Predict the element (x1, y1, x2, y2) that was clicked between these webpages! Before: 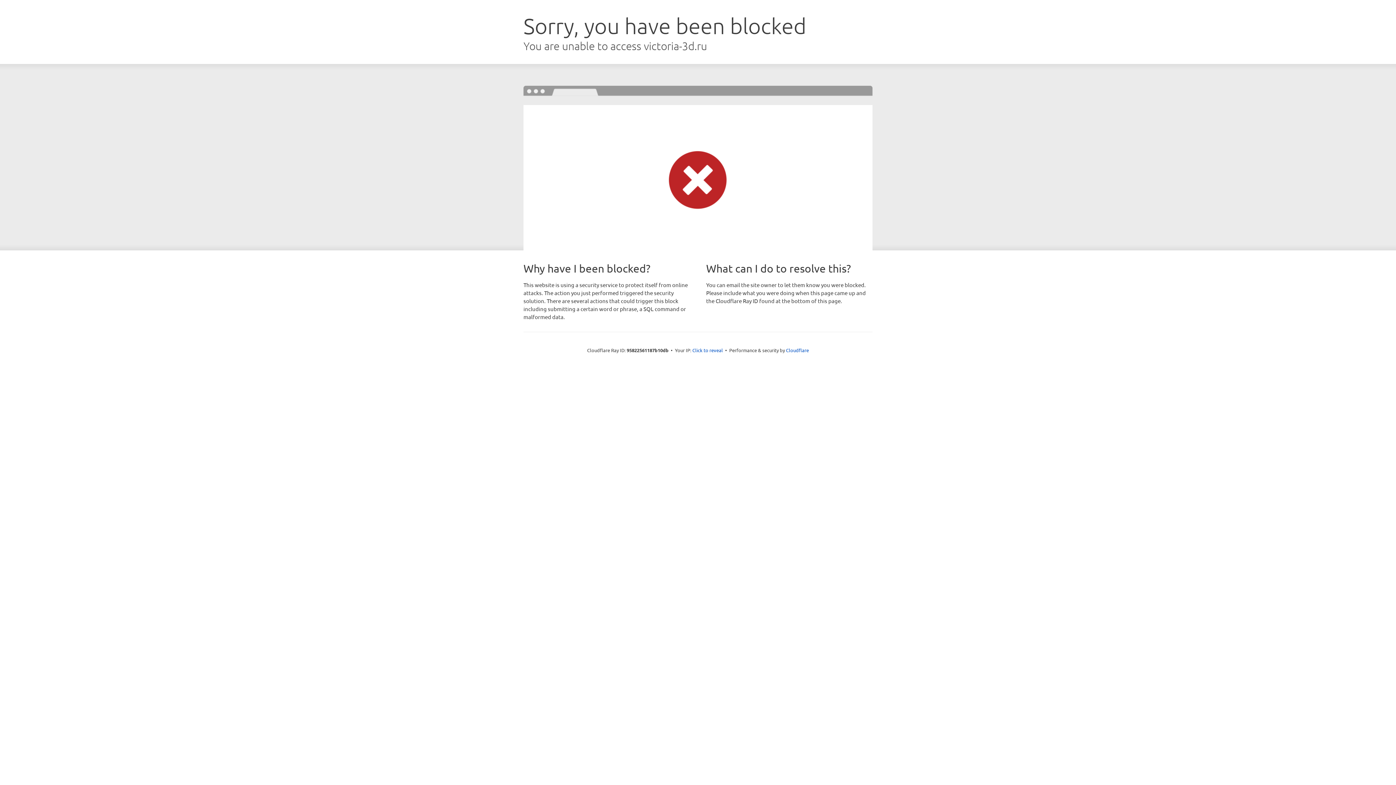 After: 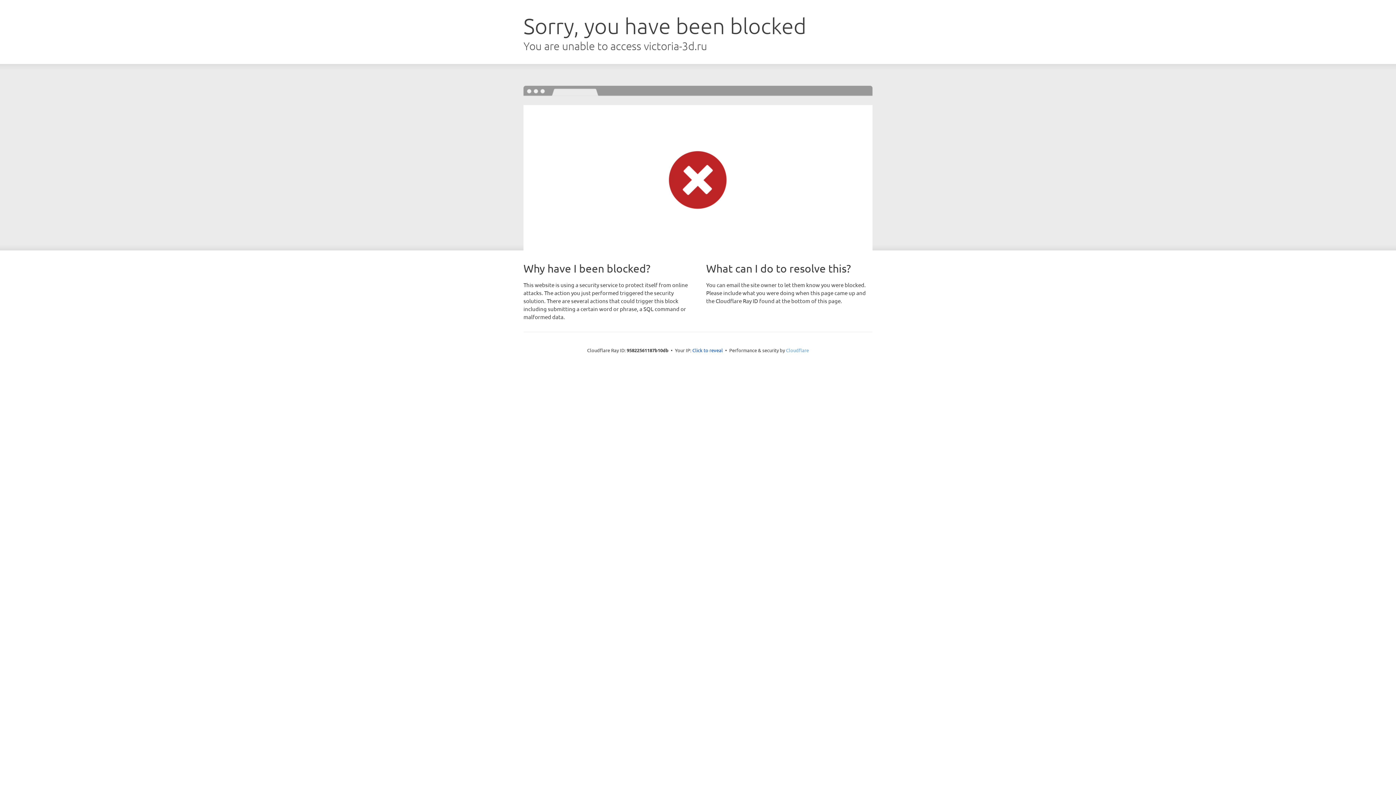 Action: bbox: (786, 347, 809, 353) label: Cloudflare